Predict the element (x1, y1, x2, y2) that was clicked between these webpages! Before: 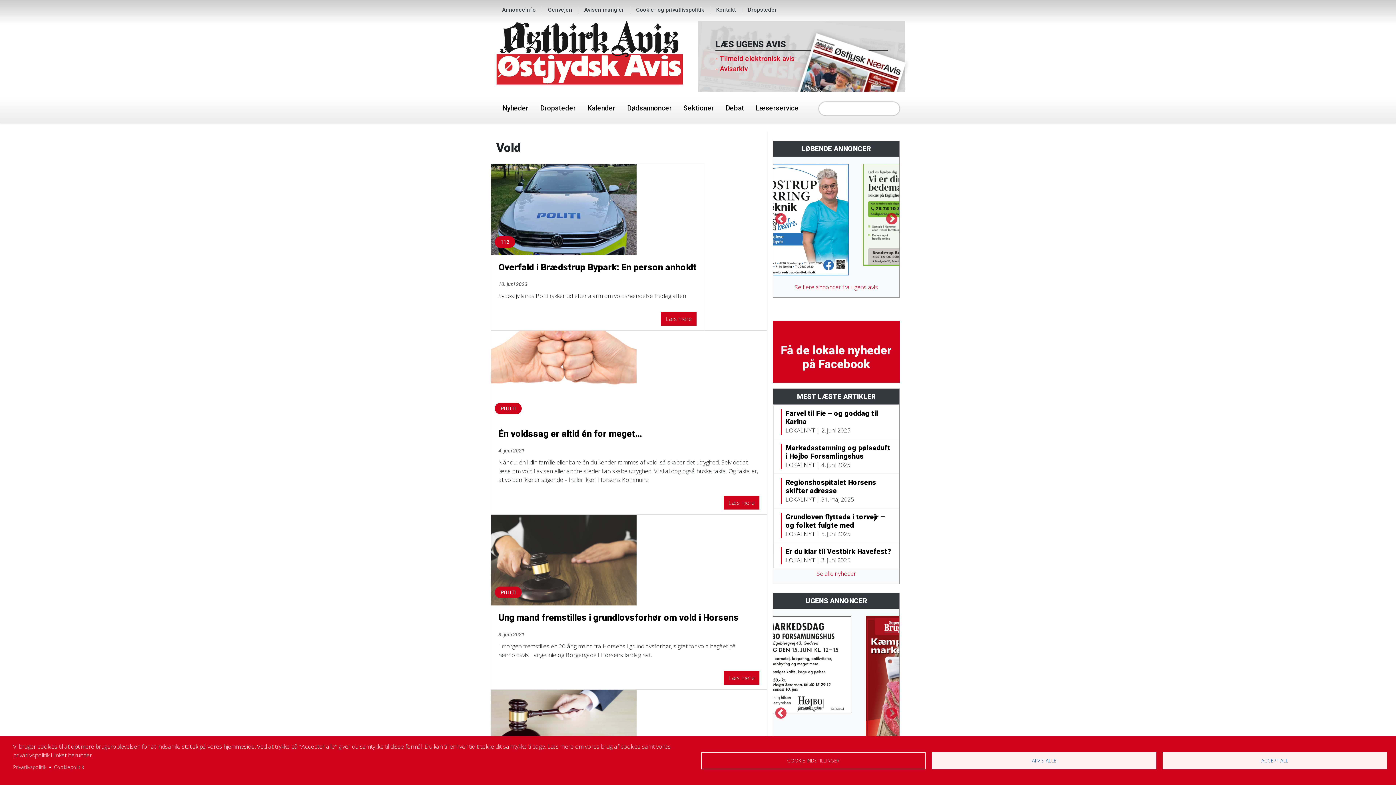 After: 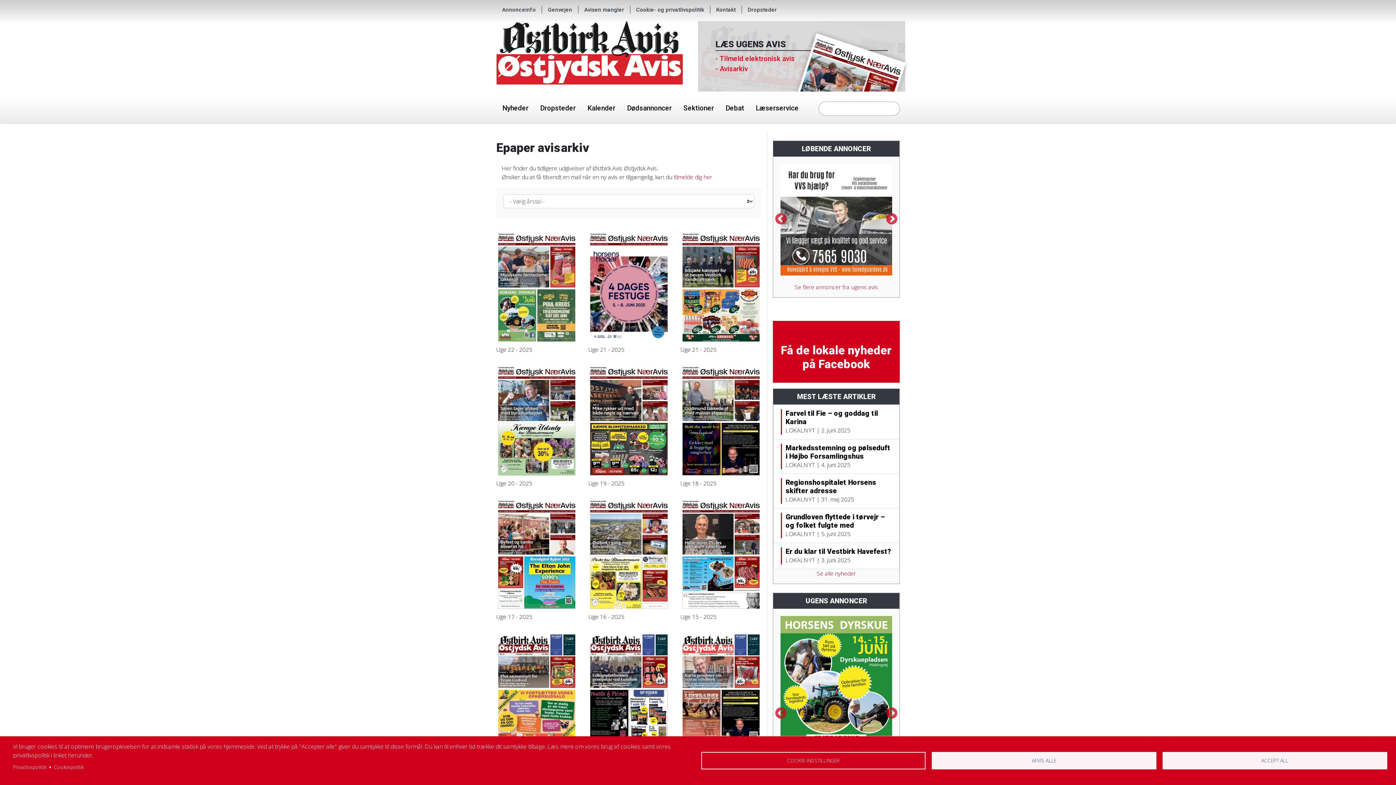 Action: bbox: (715, 64, 748, 73) label: - Avisarkiv